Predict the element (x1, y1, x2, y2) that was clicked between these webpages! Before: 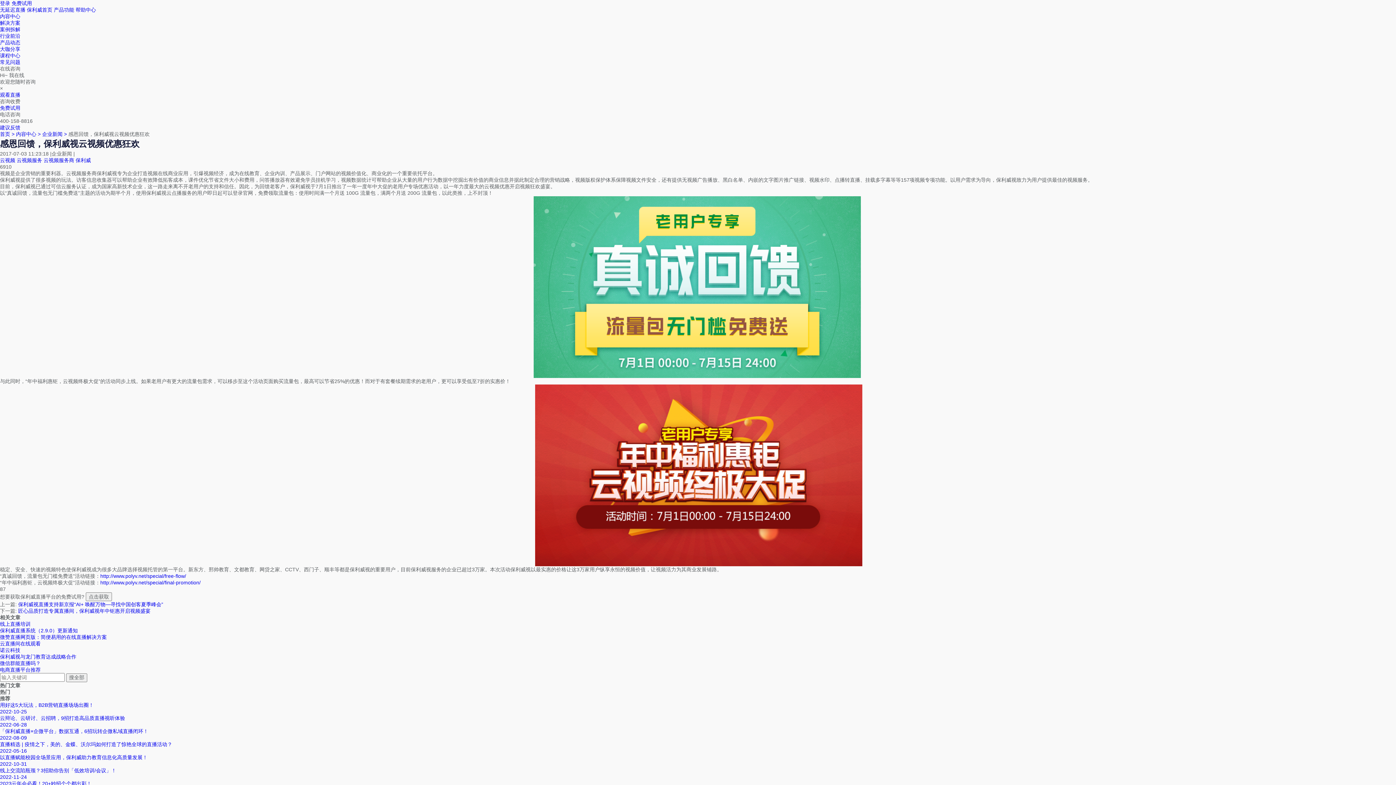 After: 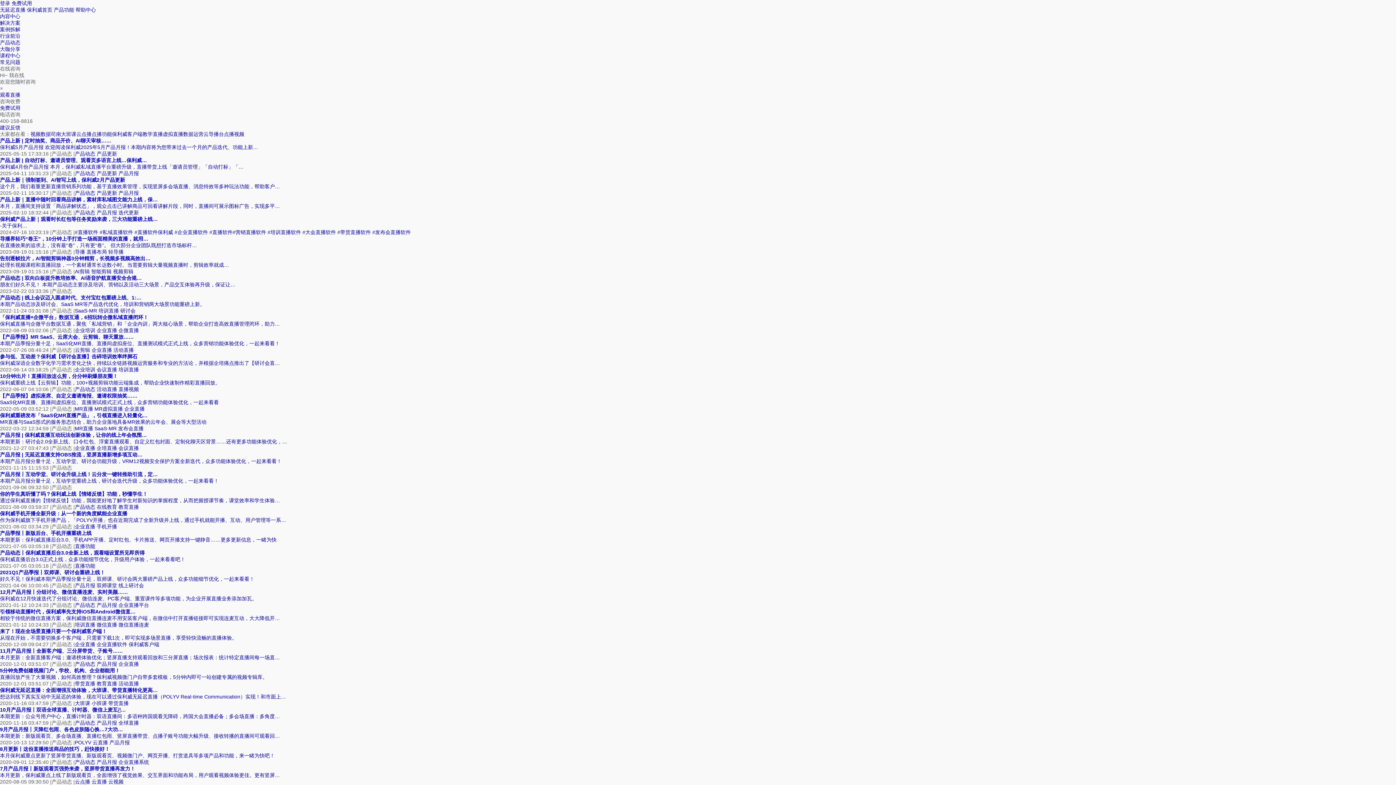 Action: label: 产品动态 bbox: (0, 39, 20, 45)